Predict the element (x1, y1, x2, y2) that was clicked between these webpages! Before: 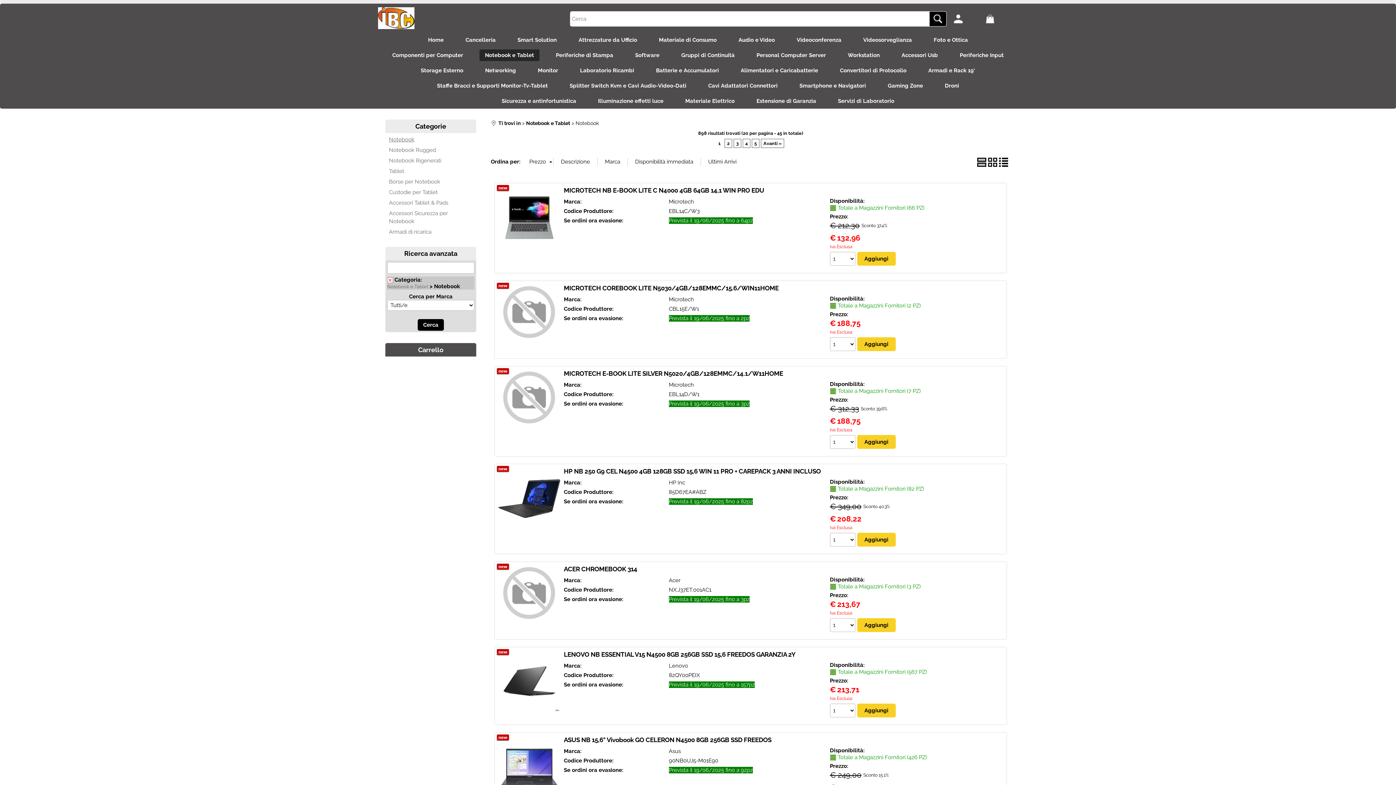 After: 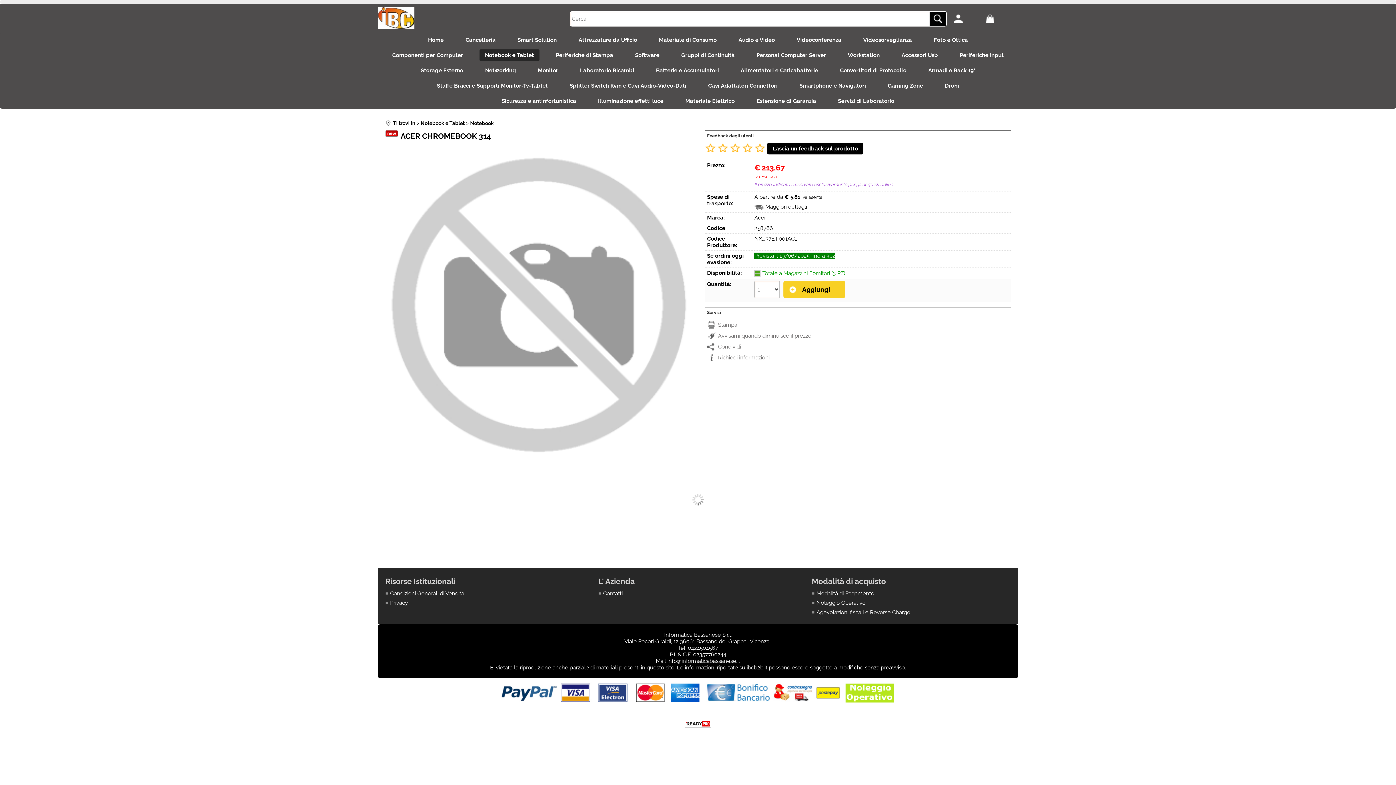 Action: bbox: (494, 565, 564, 621)